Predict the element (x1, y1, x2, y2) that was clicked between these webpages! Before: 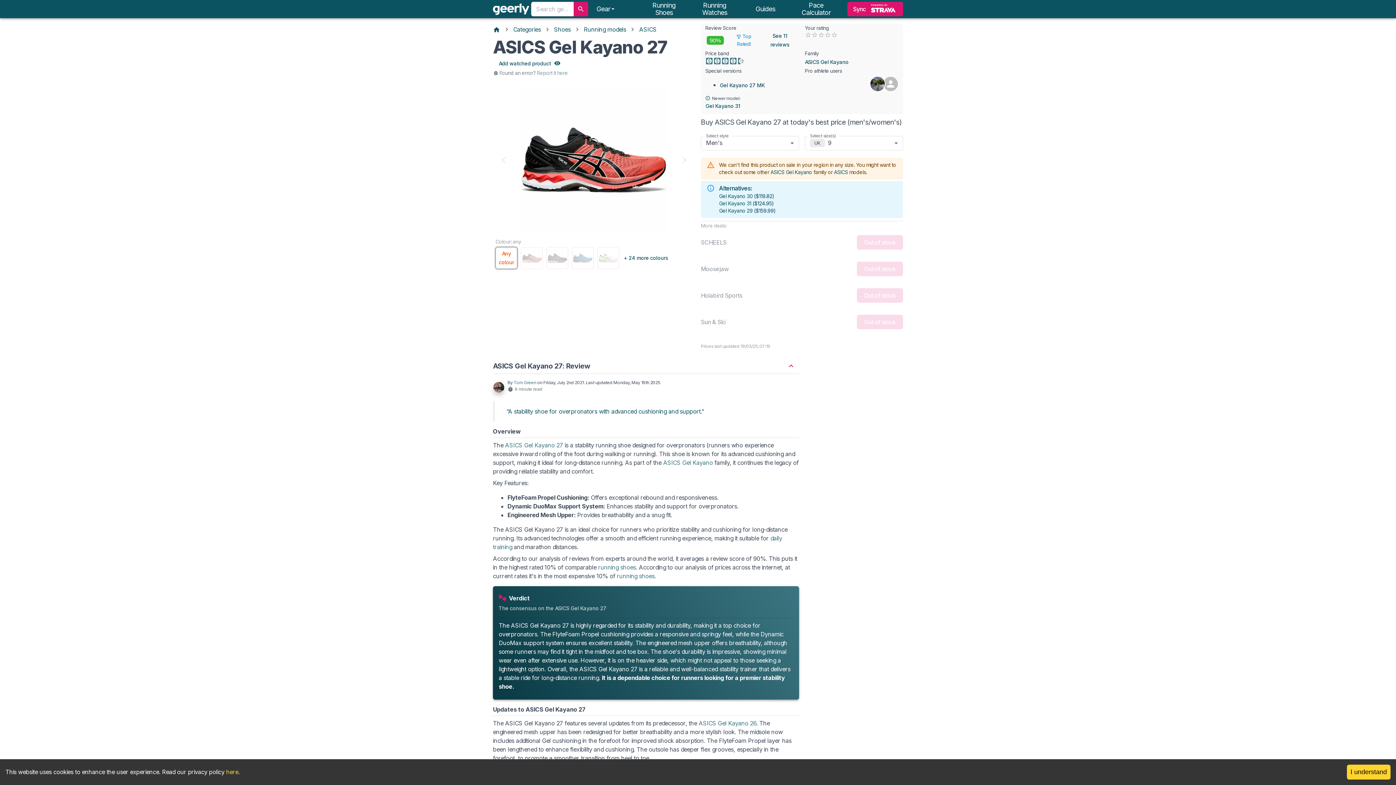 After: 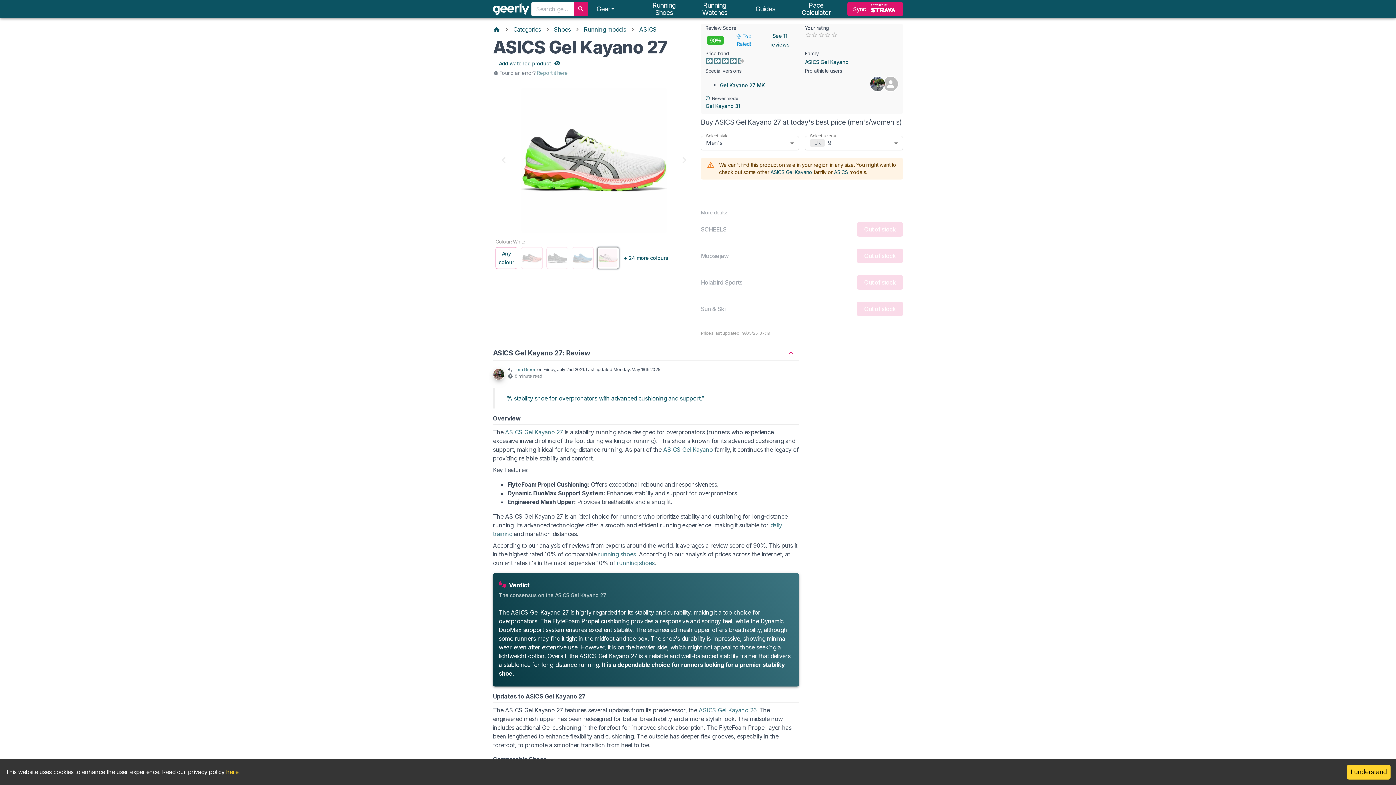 Action: bbox: (597, 247, 619, 269)